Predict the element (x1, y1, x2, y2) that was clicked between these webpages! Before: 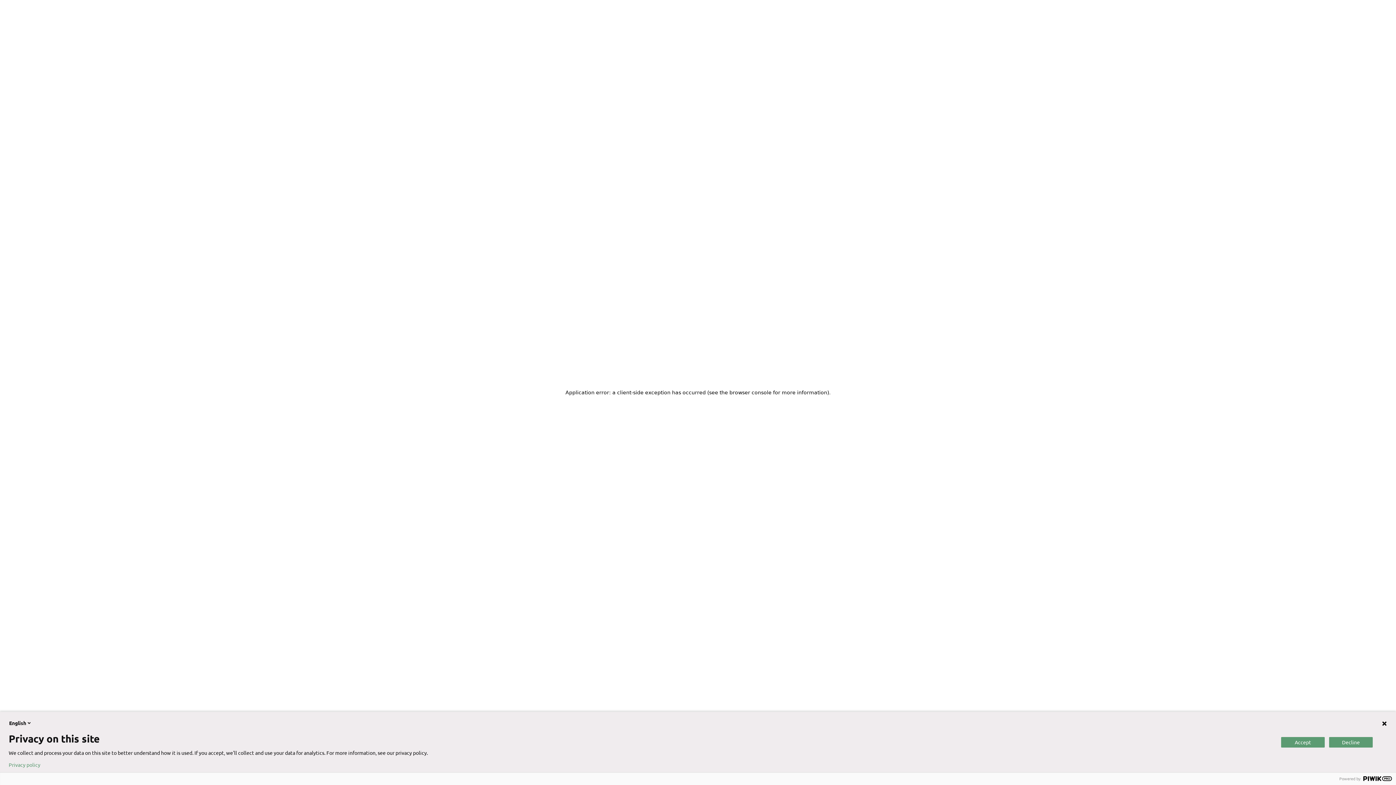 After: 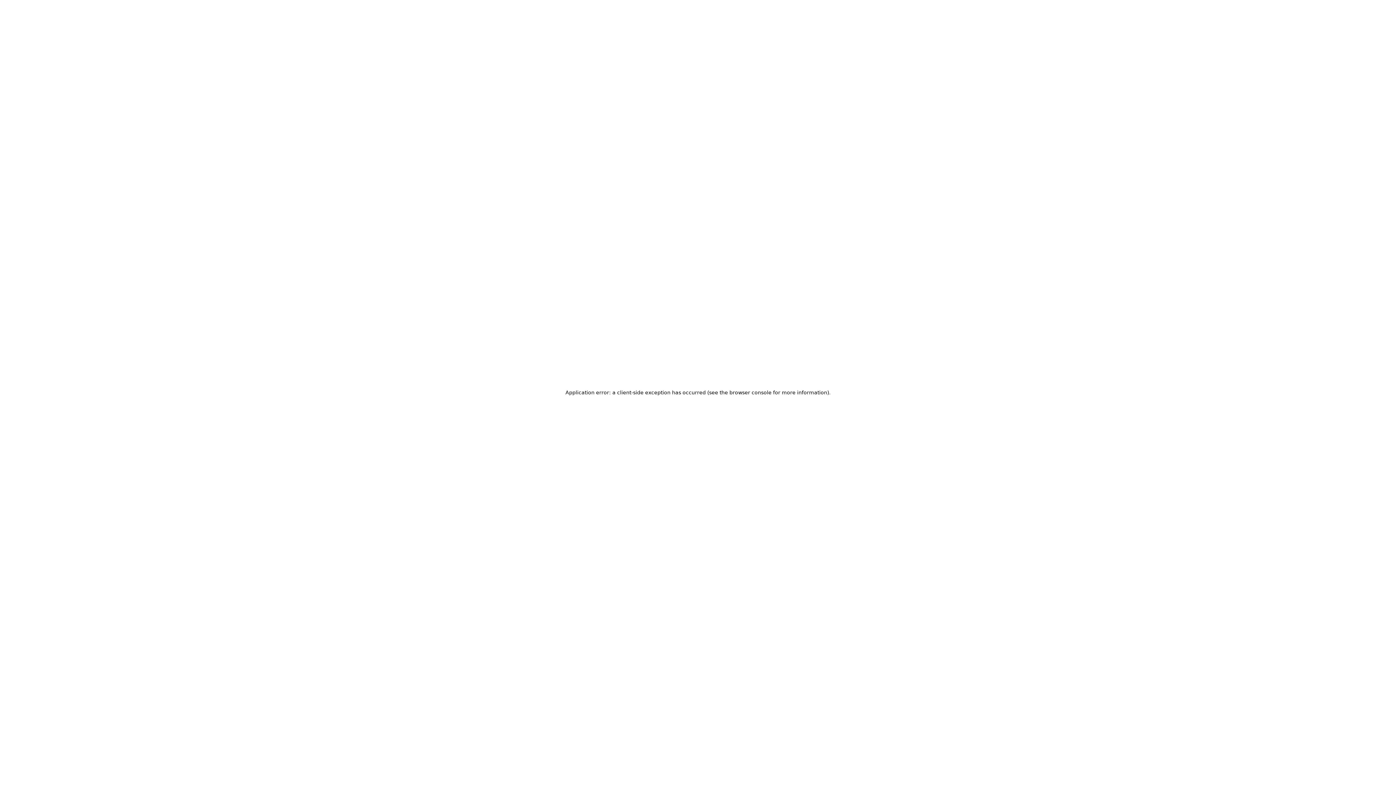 Action: bbox: (1329, 737, 1373, 747) label: Decline